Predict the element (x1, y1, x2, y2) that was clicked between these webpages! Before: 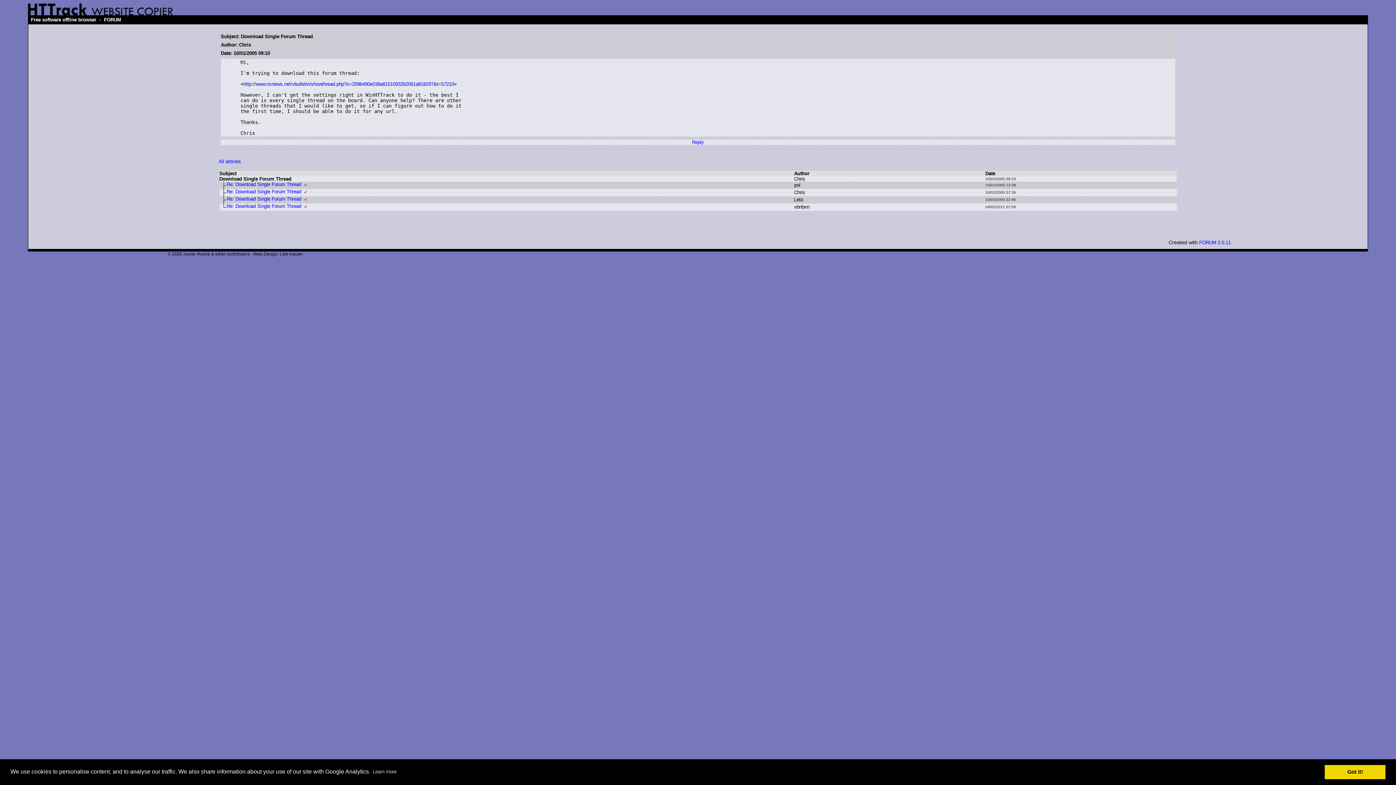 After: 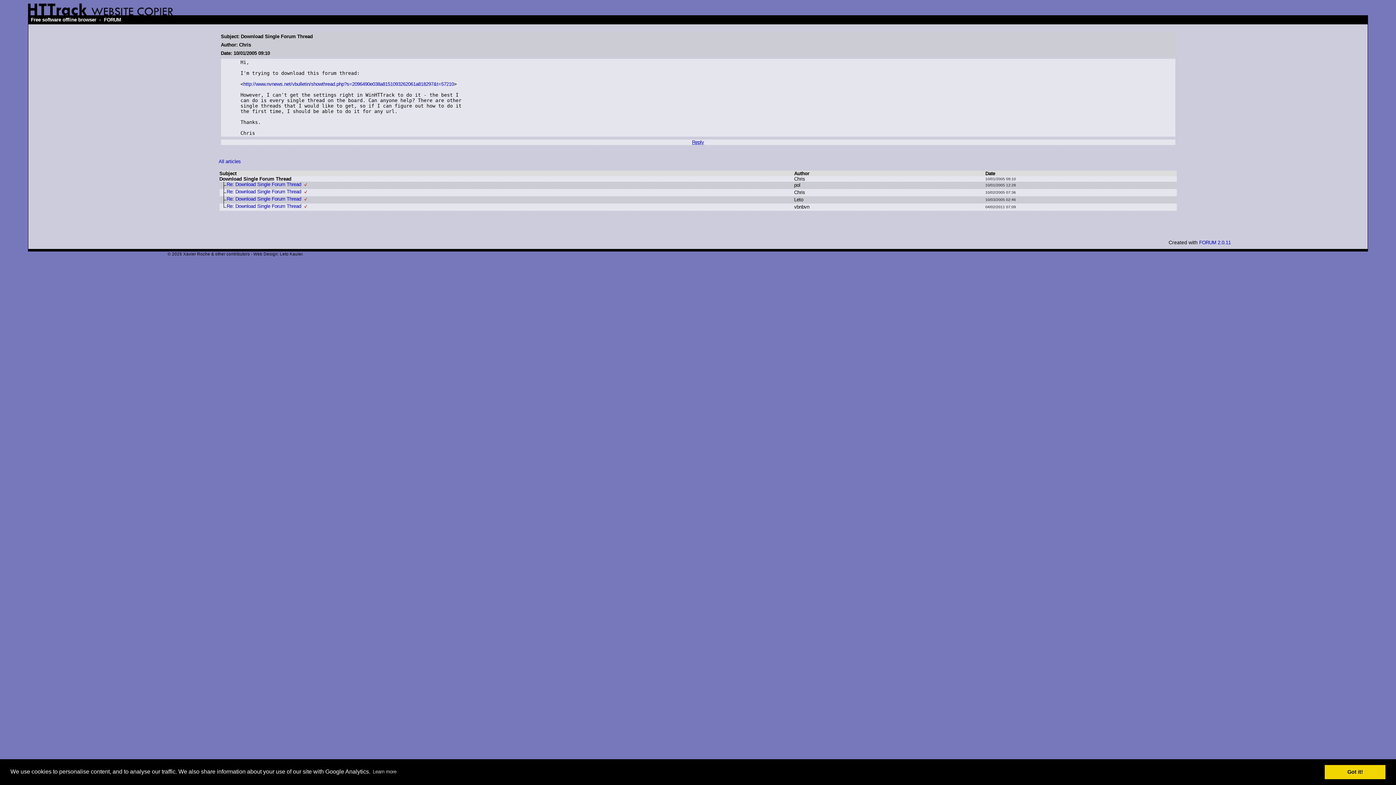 Action: label: Reply bbox: (692, 139, 704, 145)